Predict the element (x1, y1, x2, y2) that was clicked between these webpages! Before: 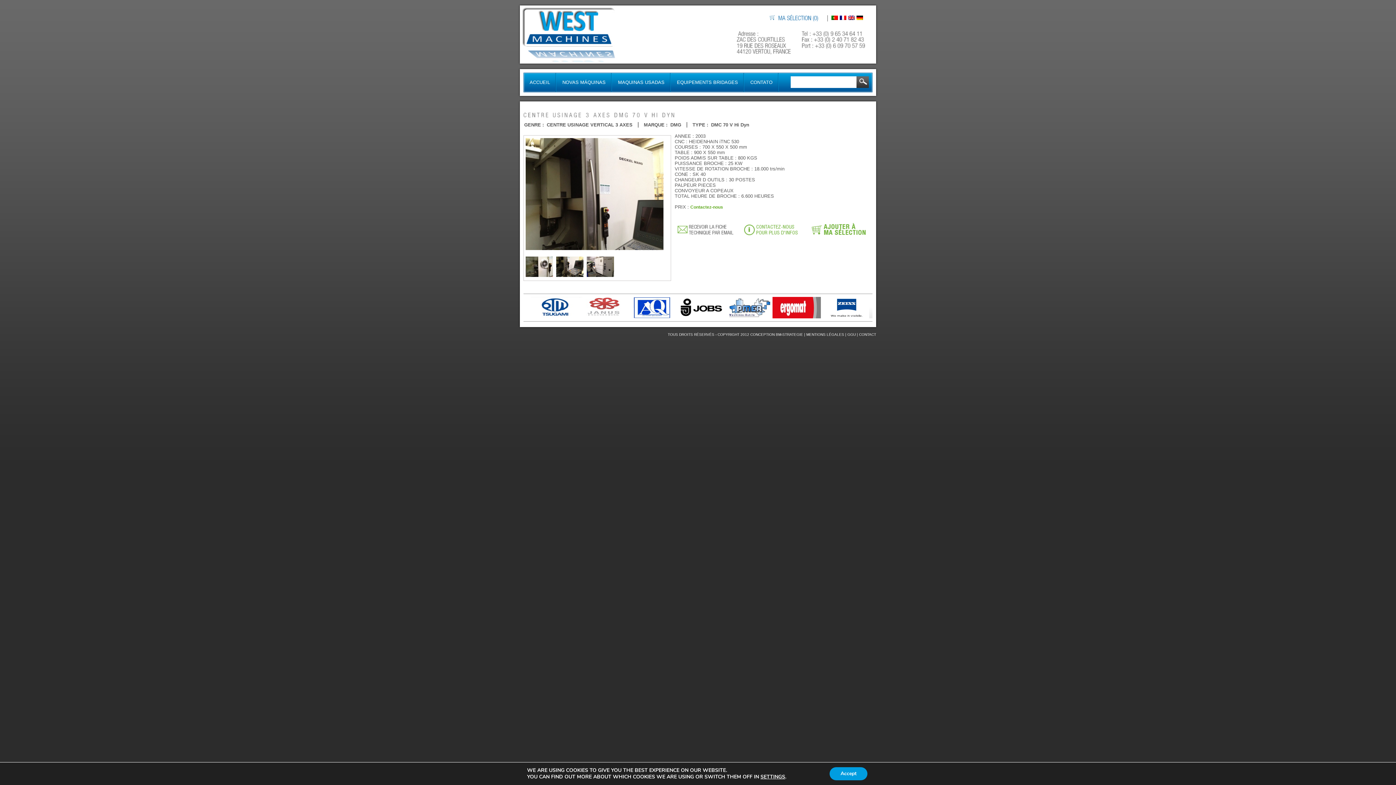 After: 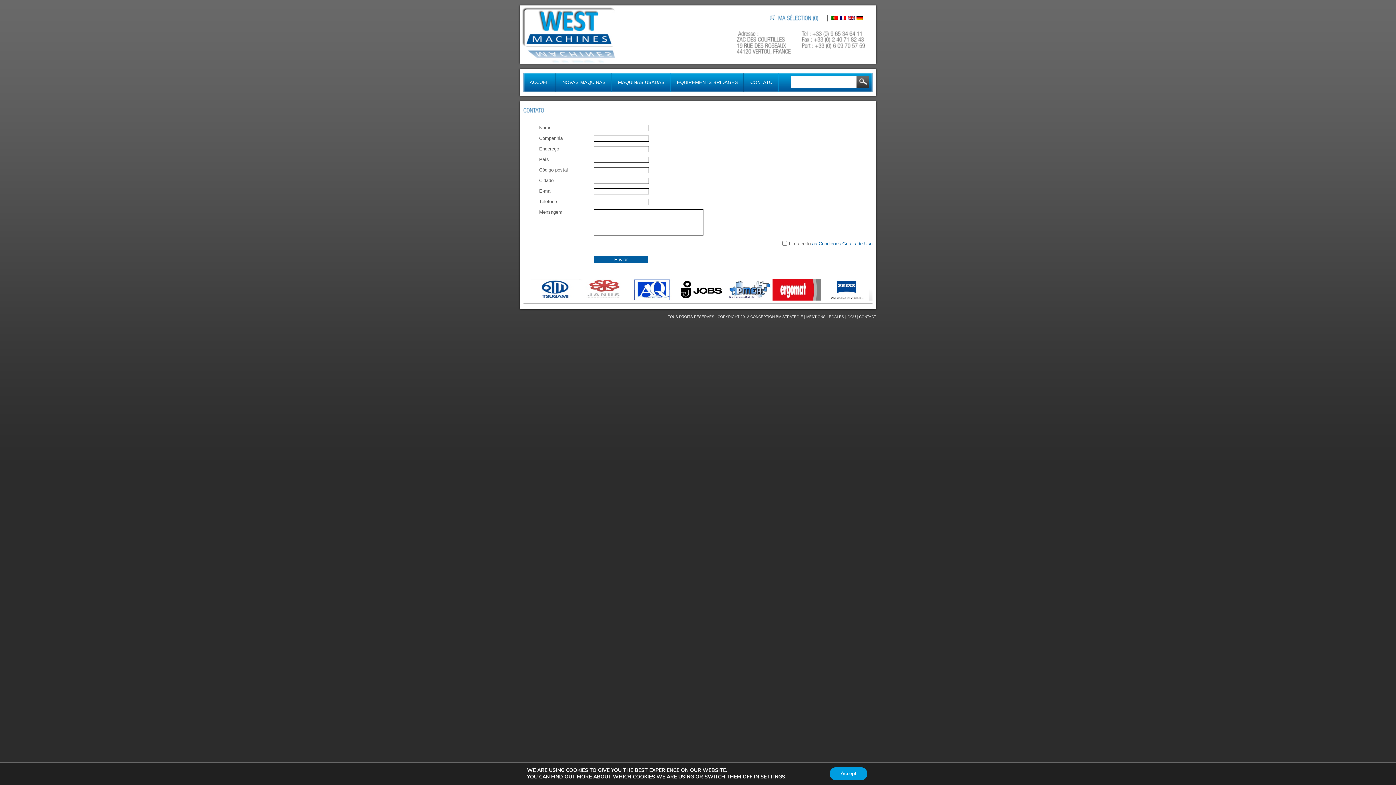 Action: label: CONTACT bbox: (859, 332, 876, 336)